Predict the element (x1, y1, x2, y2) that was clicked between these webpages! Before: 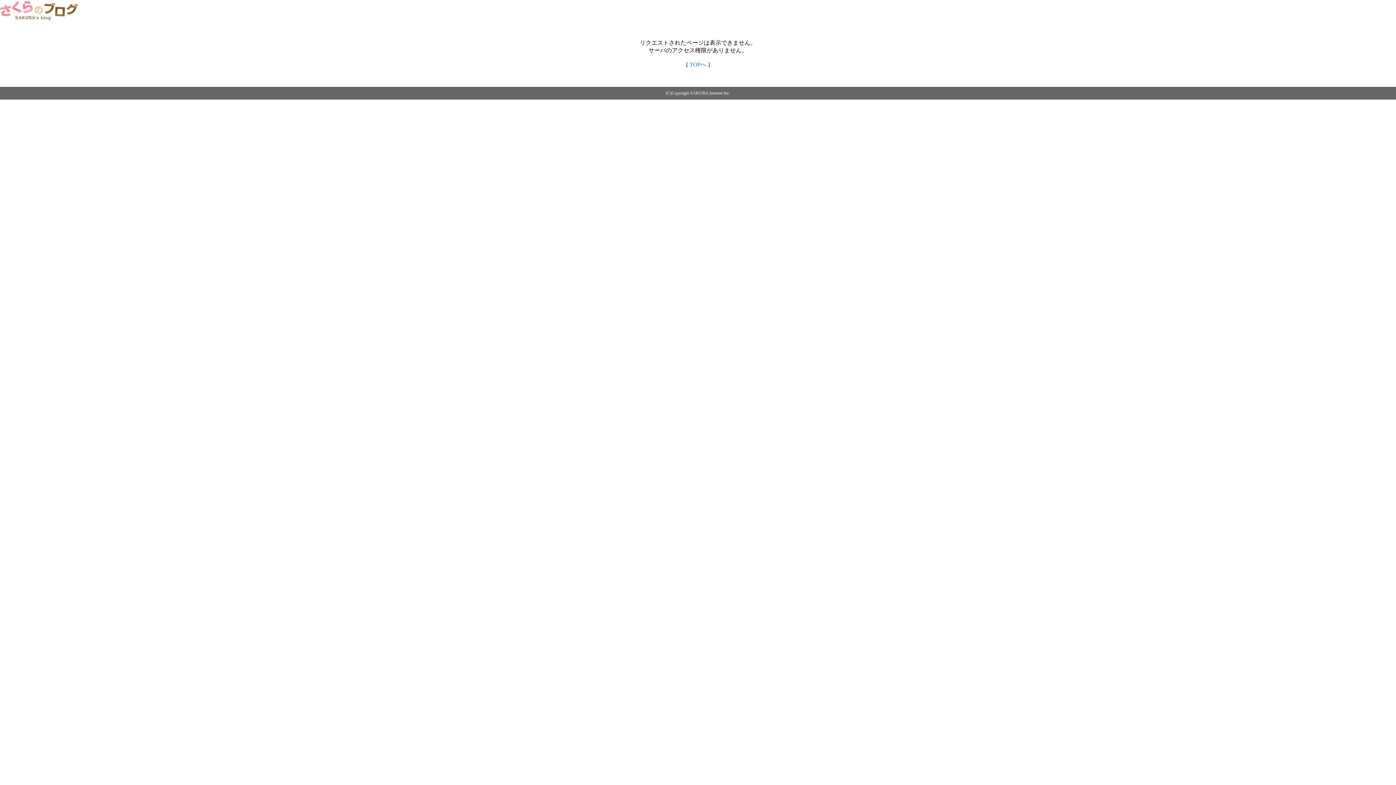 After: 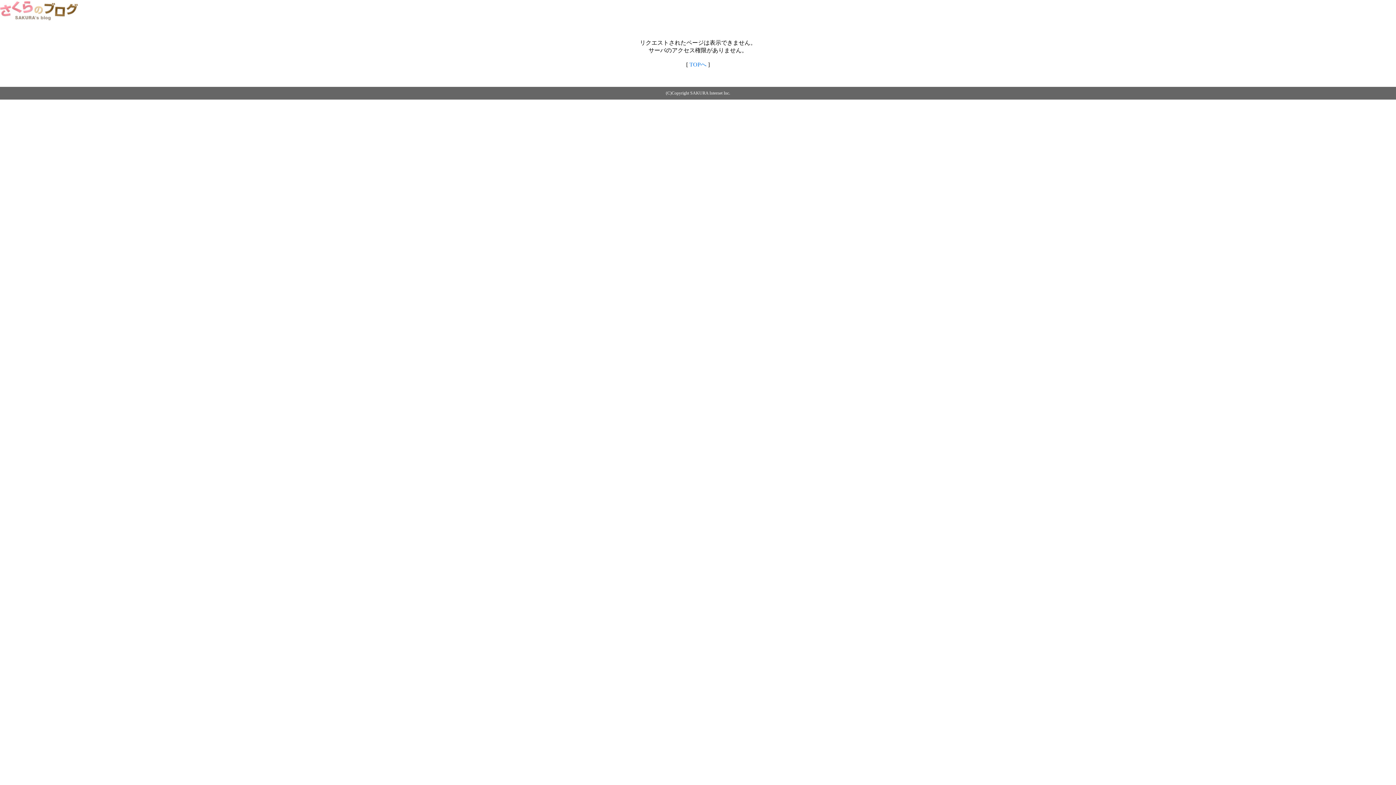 Action: label: TOPへ bbox: (689, 61, 706, 67)